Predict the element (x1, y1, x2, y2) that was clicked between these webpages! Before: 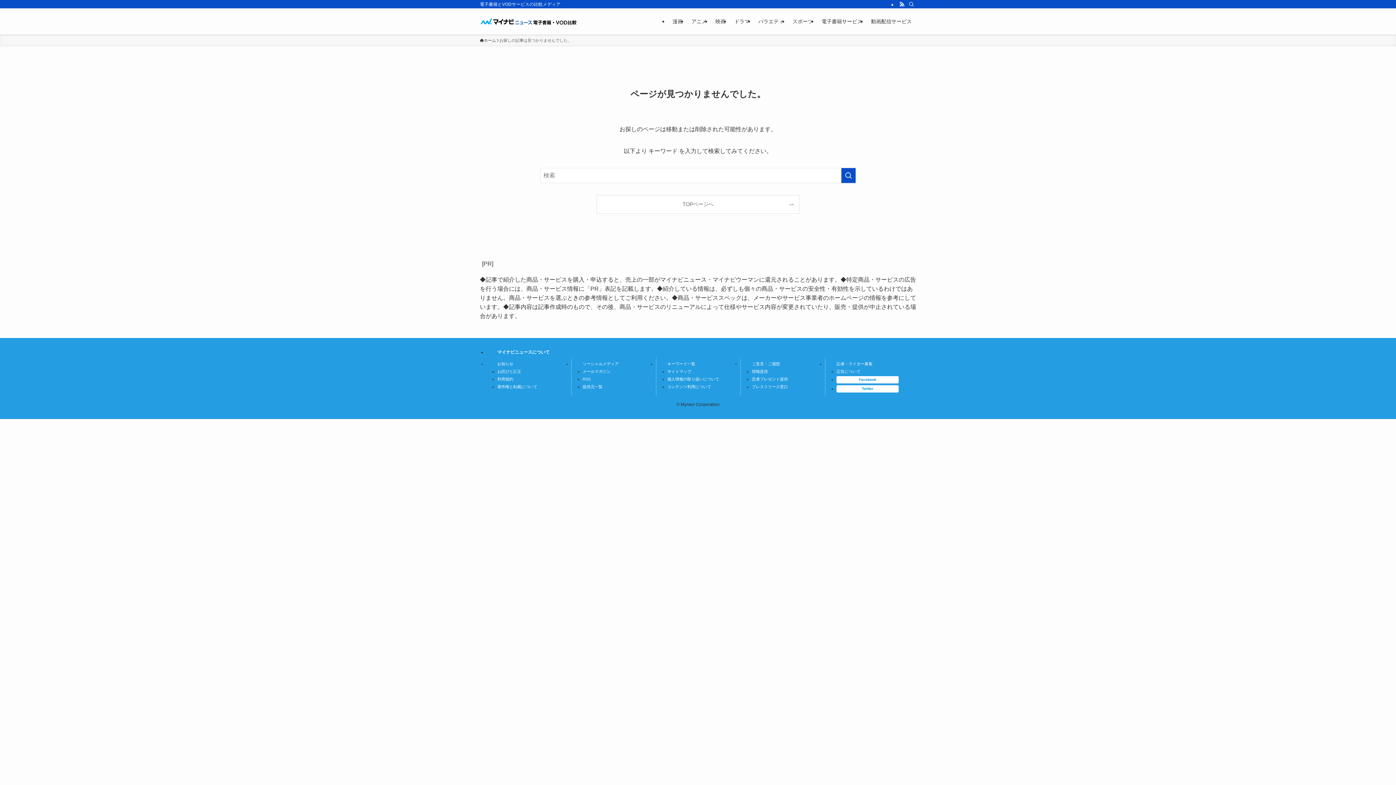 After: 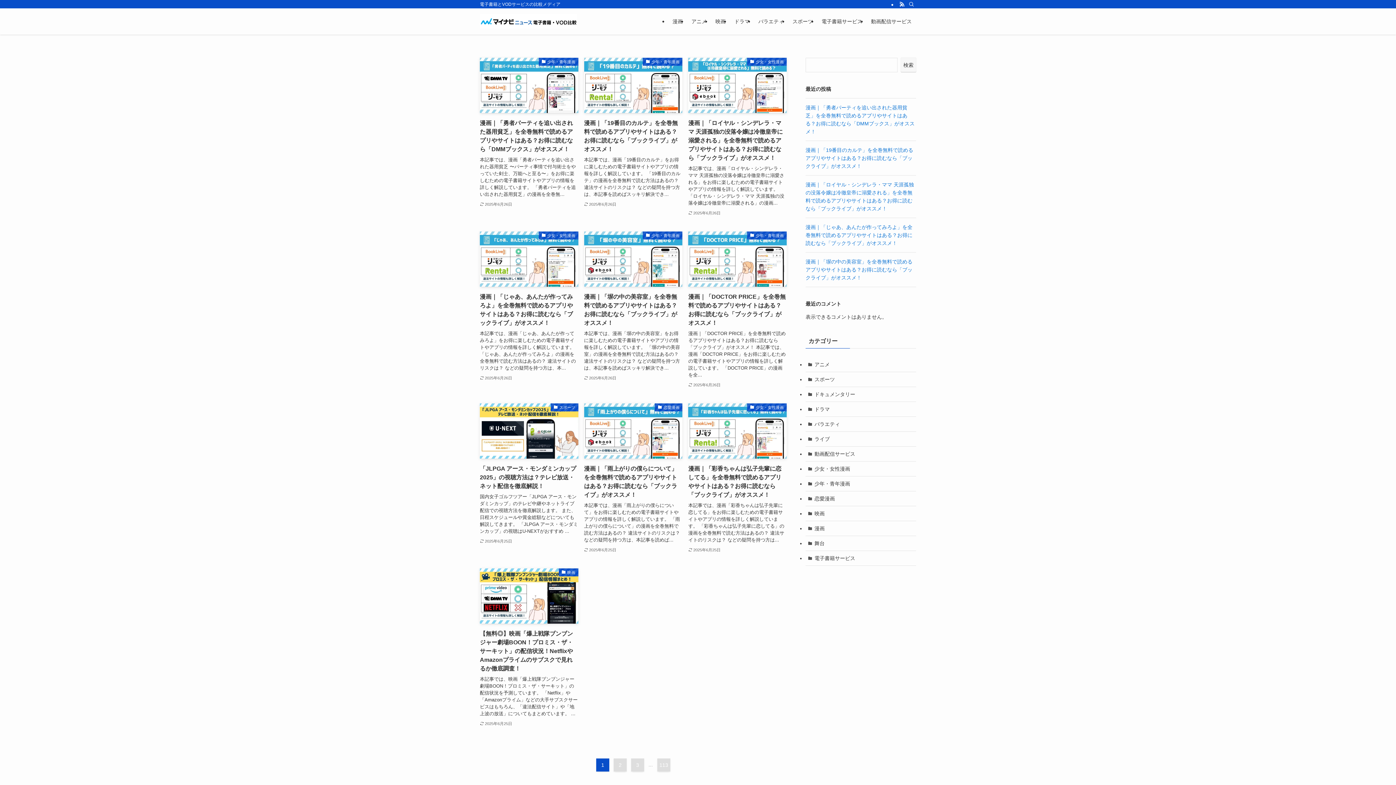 Action: bbox: (597, 195, 799, 213) label: TOPページへ